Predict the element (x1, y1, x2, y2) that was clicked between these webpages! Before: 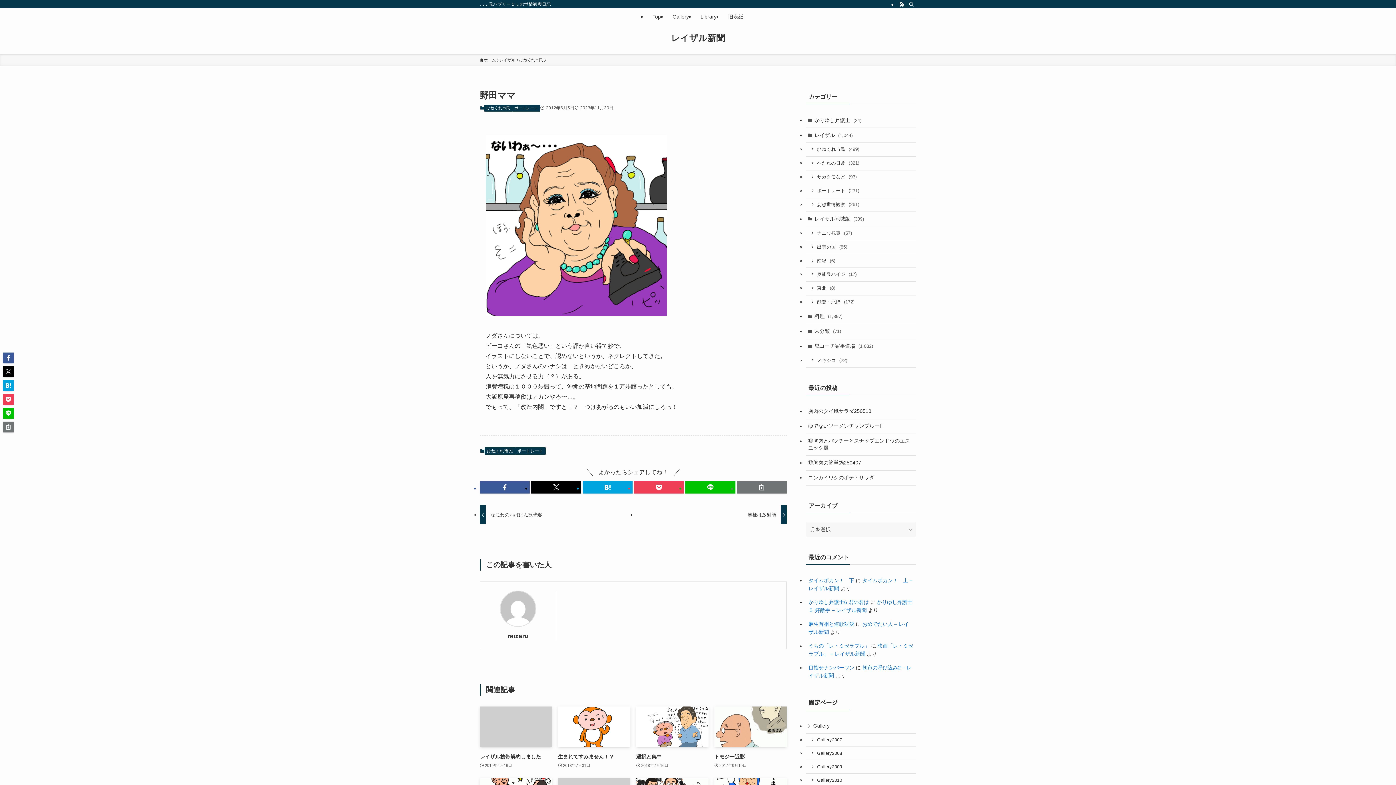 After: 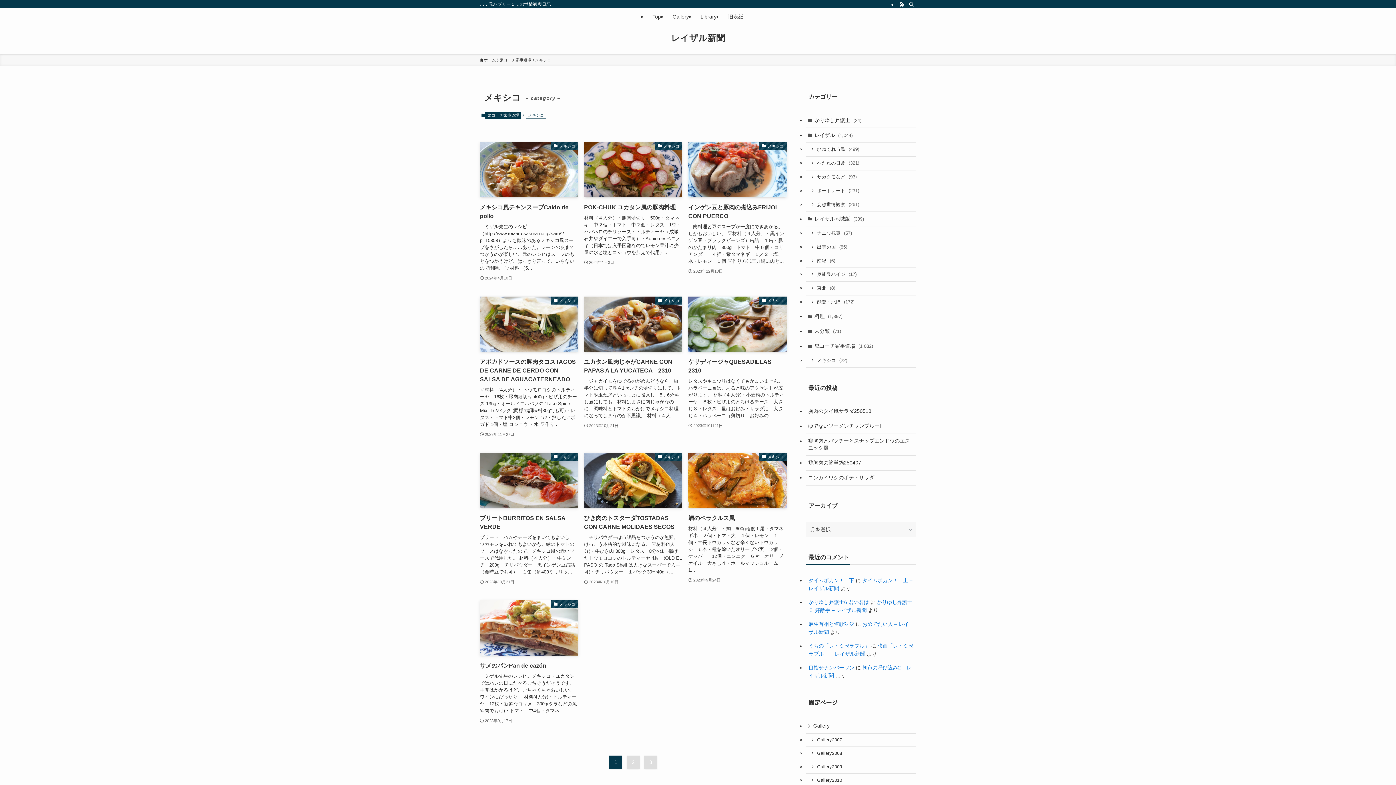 Action: label: メキシコ (22) bbox: (805, 354, 916, 367)